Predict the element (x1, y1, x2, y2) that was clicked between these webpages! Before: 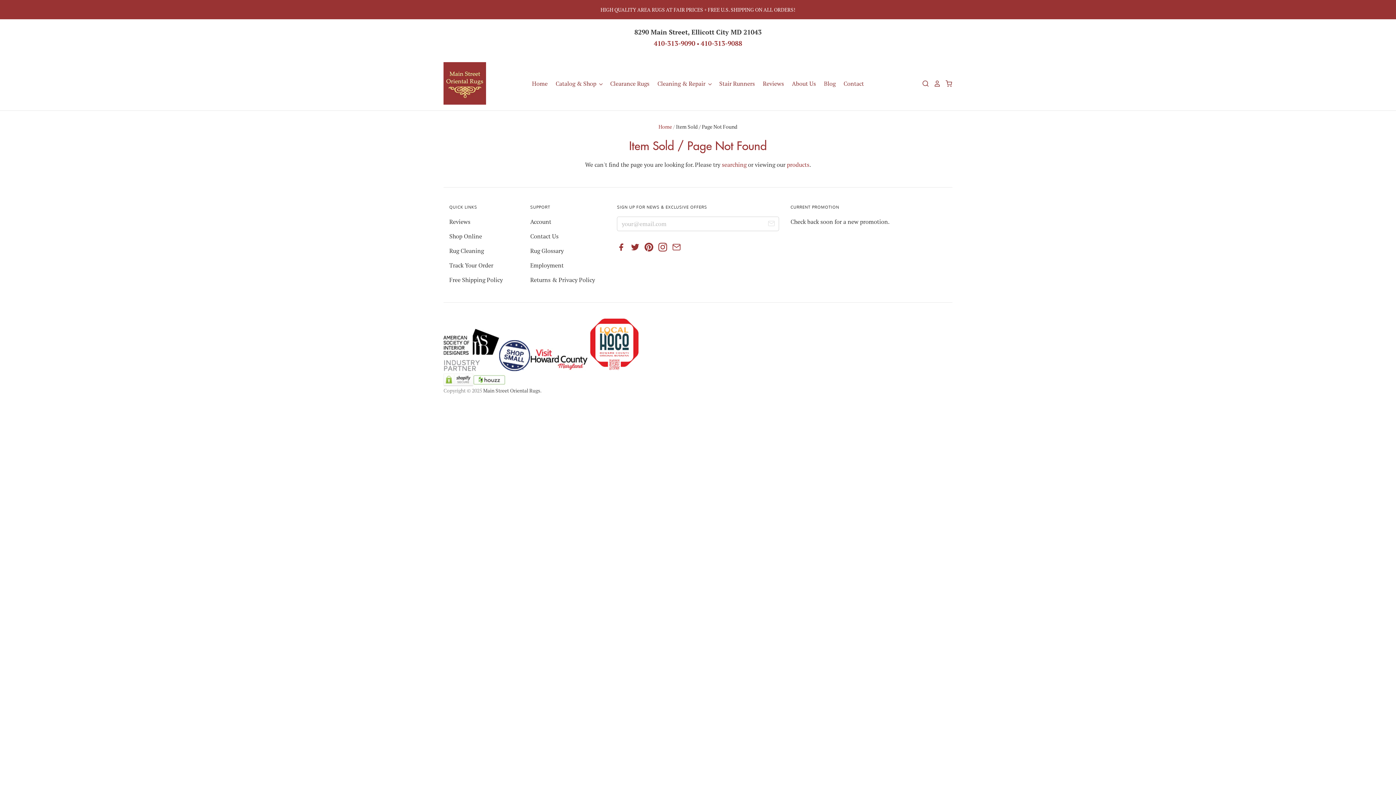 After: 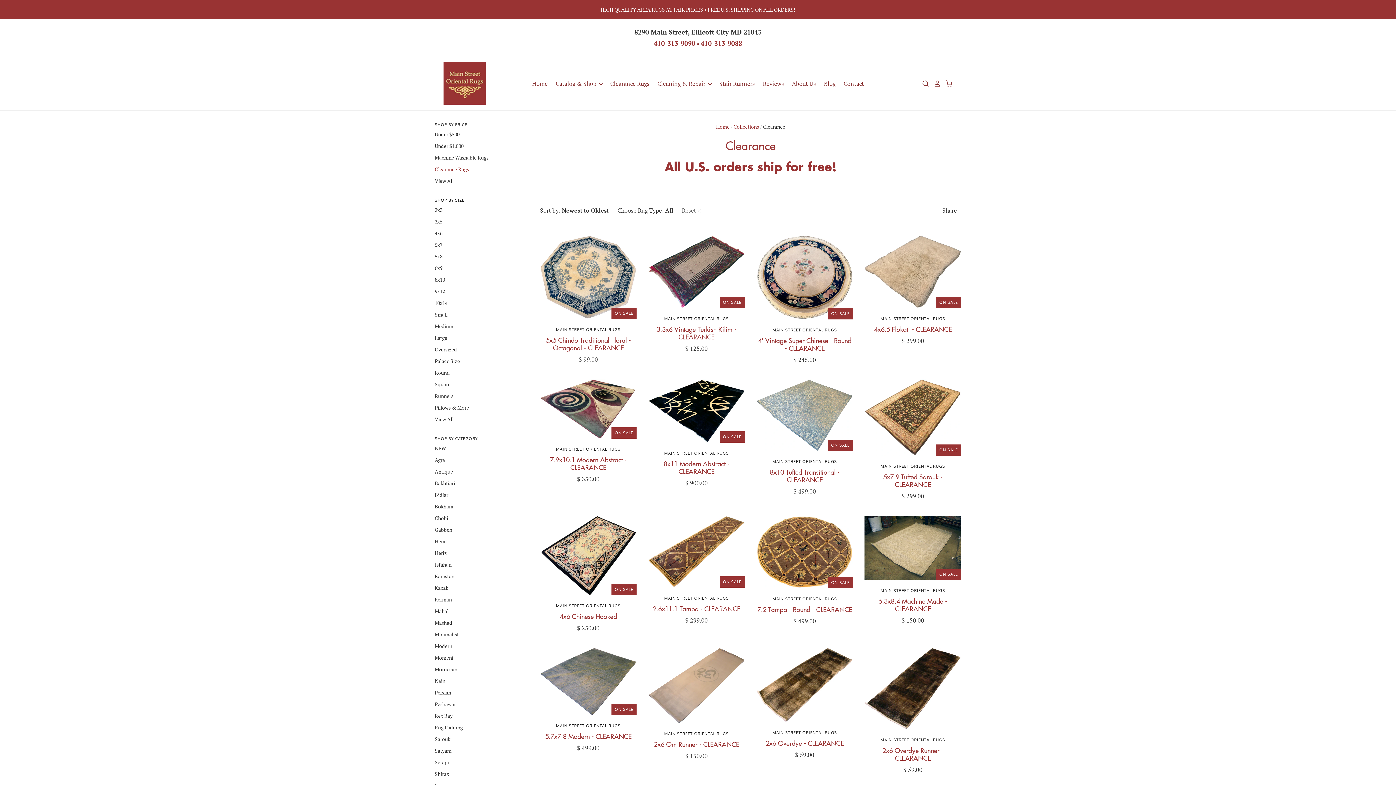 Action: label: Clearance Rugs bbox: (602, 78, 650, 88)